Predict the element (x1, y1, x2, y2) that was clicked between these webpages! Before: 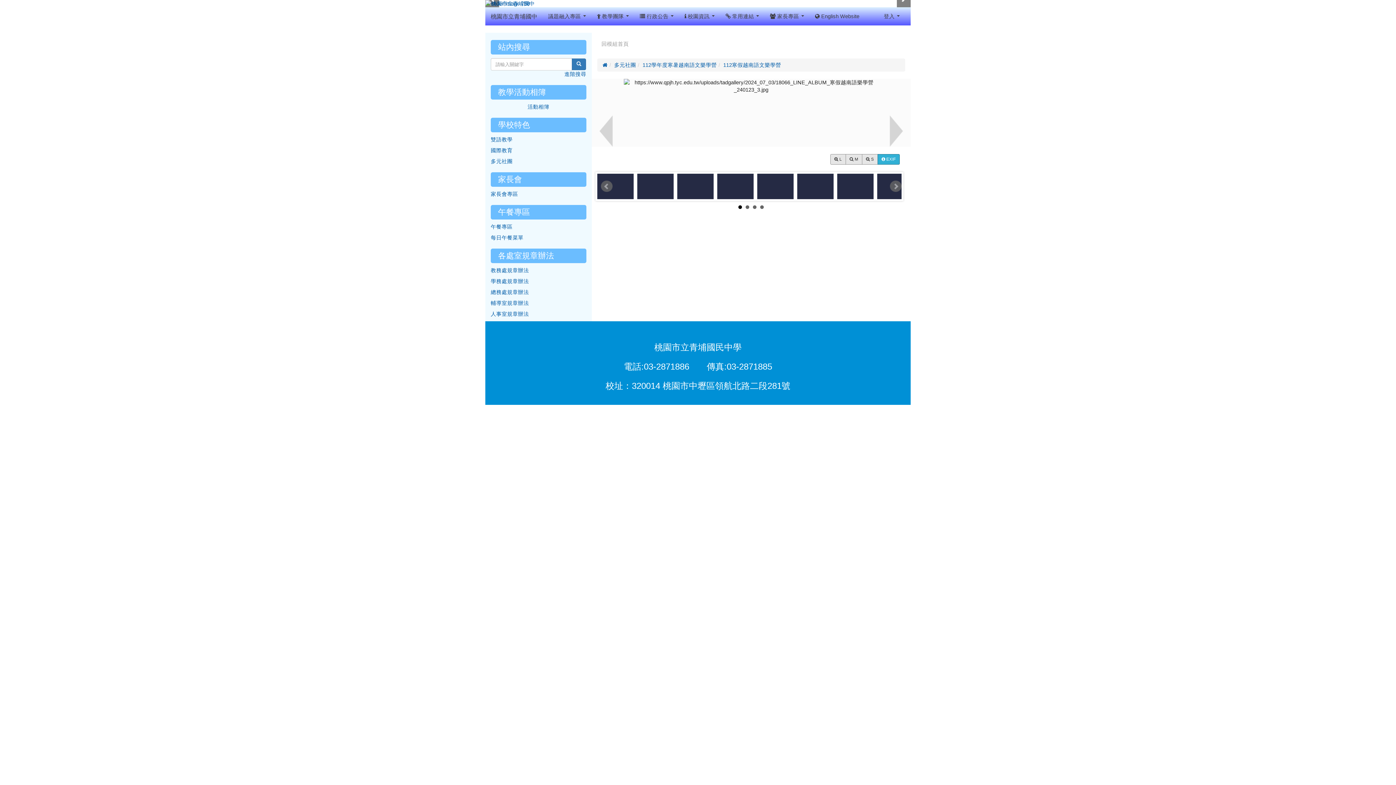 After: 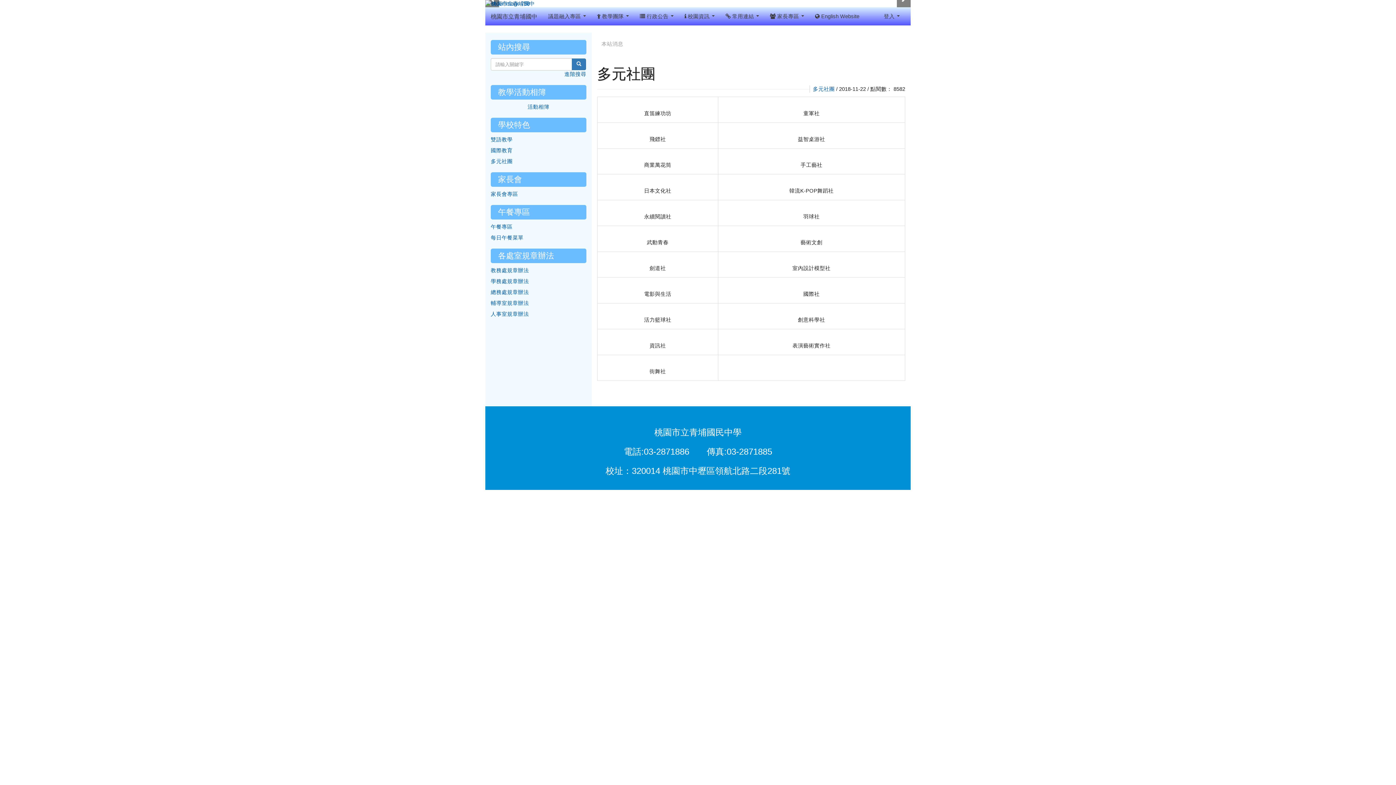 Action: label: 多元社團 bbox: (490, 158, 512, 164)